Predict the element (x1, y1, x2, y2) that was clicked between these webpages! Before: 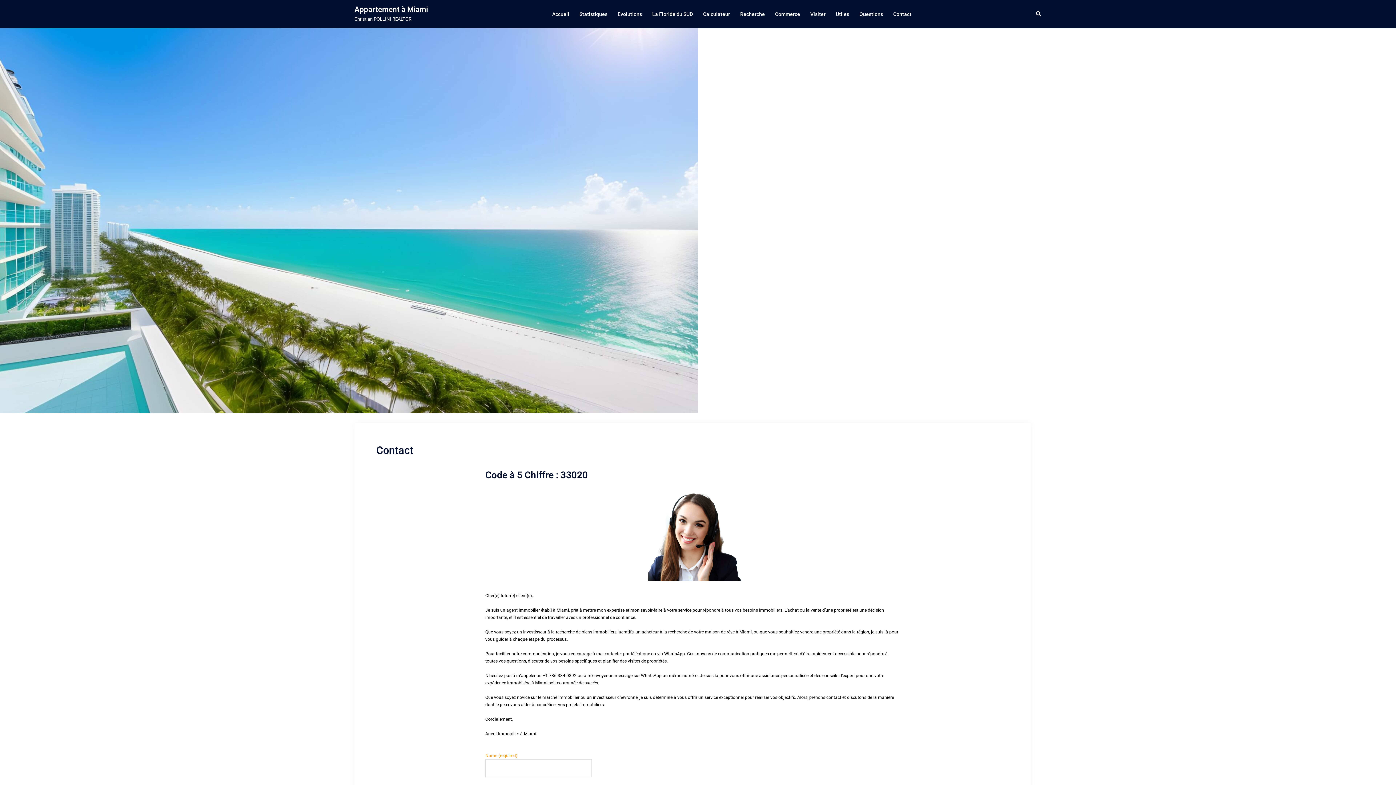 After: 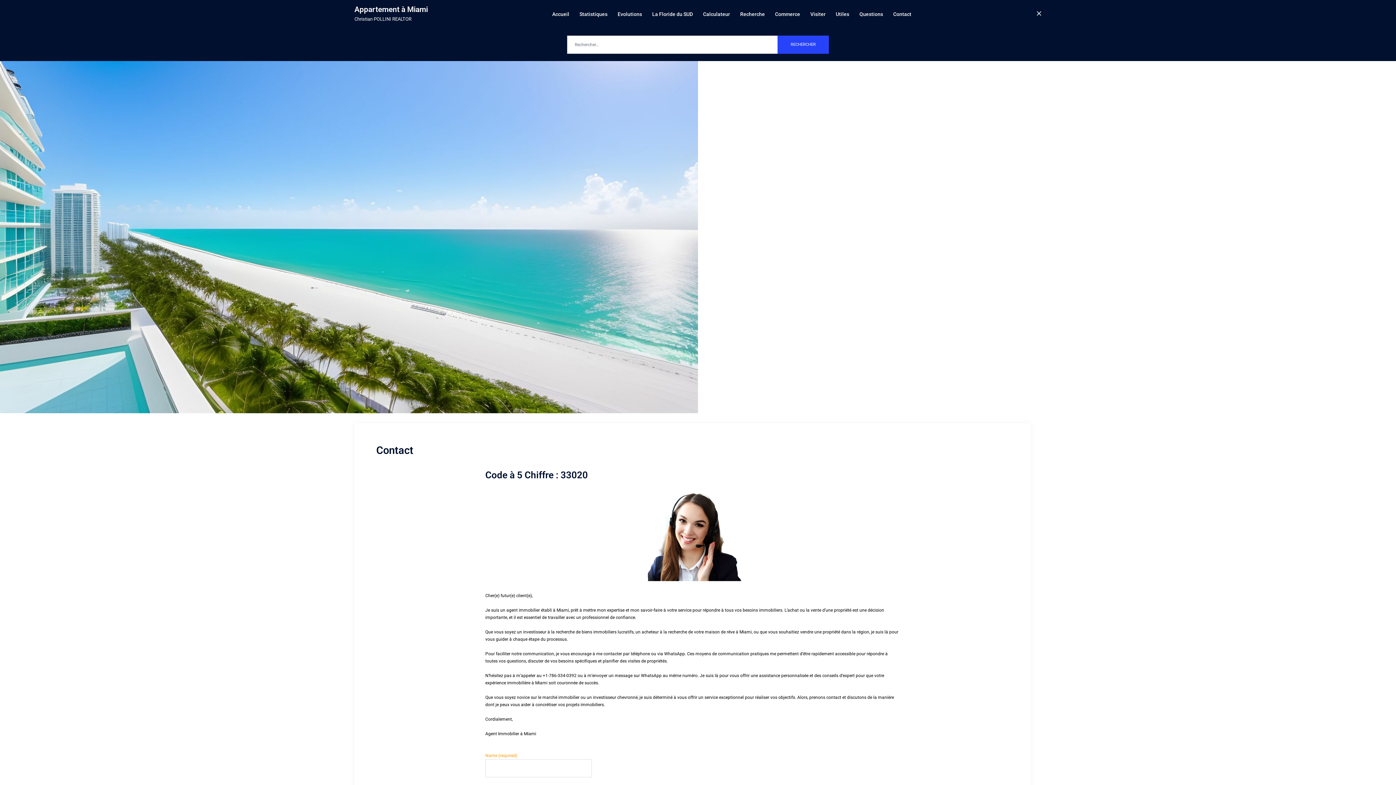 Action: label: Rechercher bbox: (1036, 11, 1041, 17)